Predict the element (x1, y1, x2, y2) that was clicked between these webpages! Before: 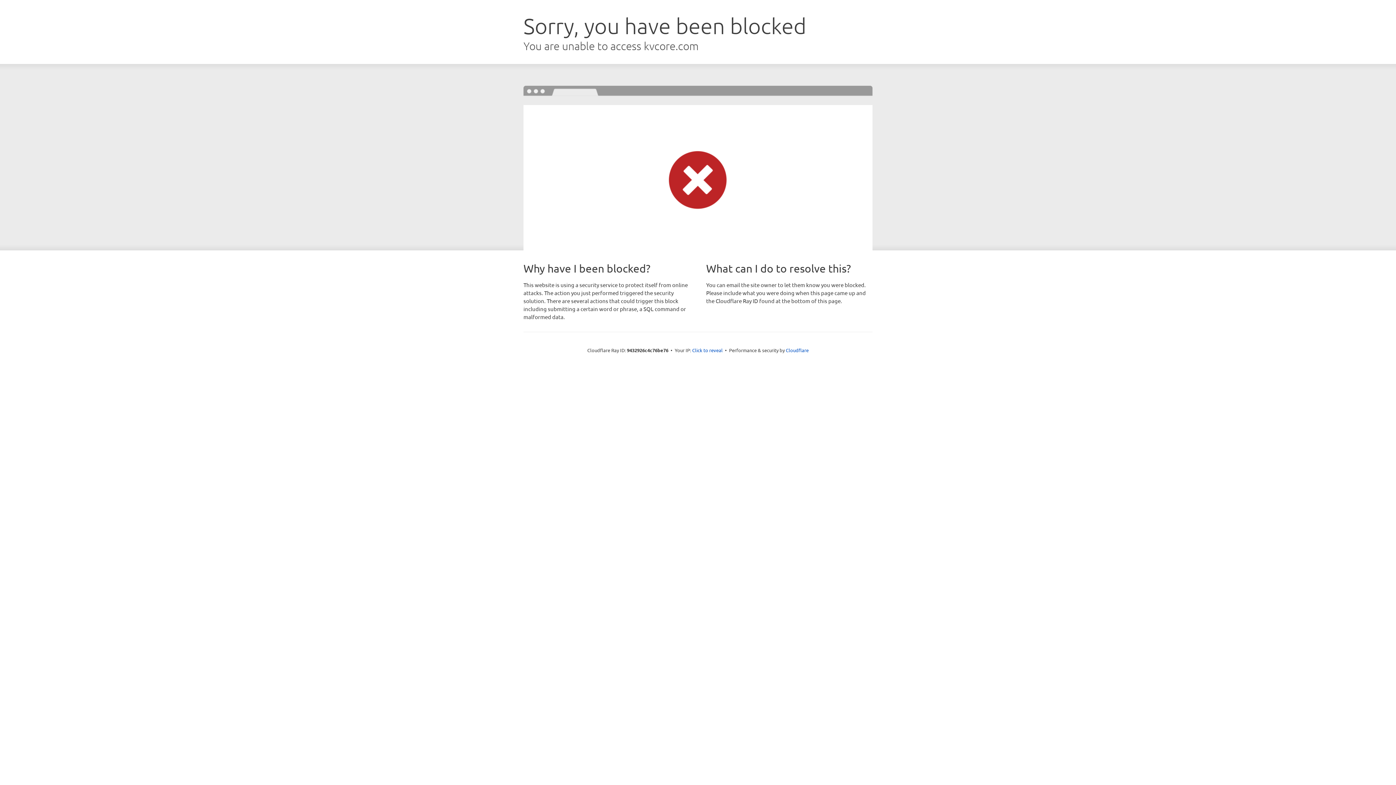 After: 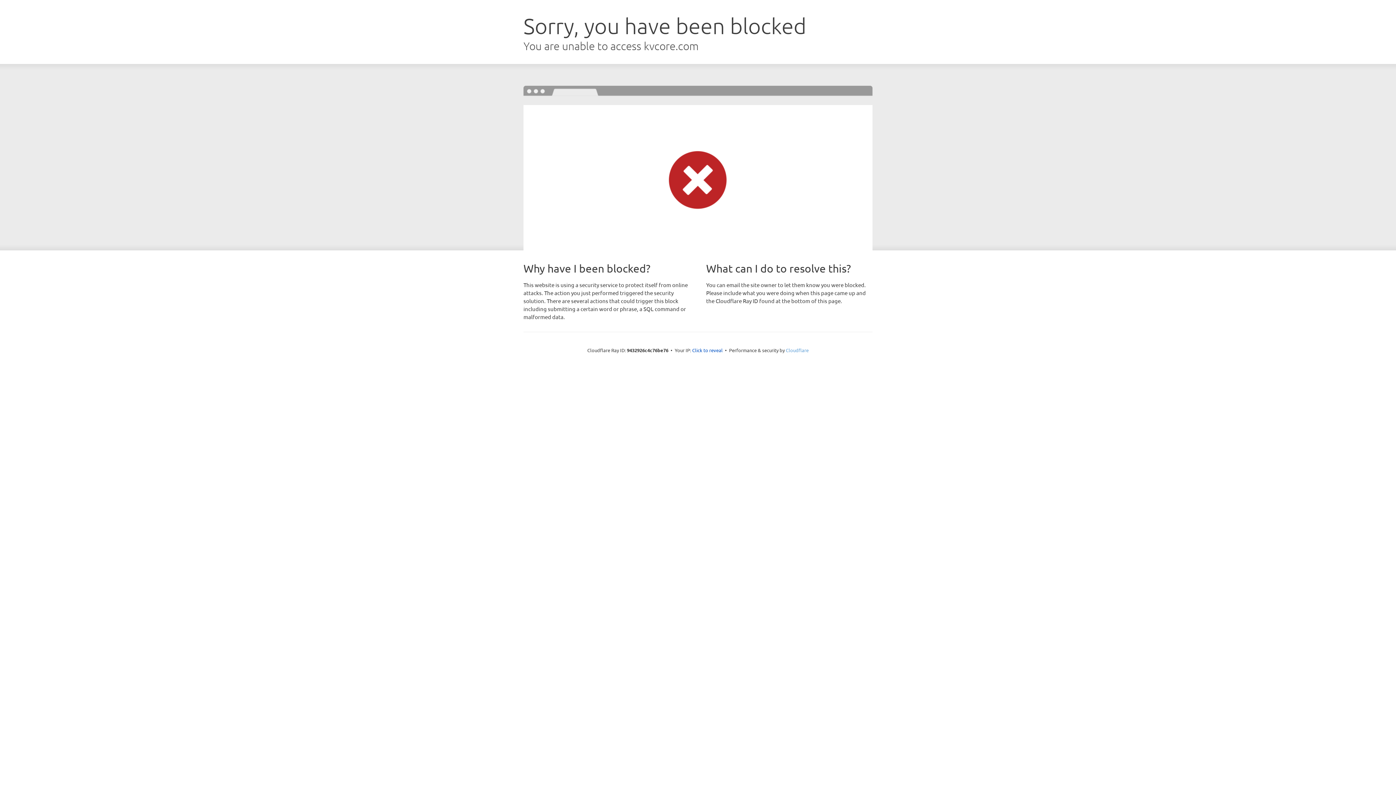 Action: label: Cloudflare bbox: (786, 347, 808, 353)